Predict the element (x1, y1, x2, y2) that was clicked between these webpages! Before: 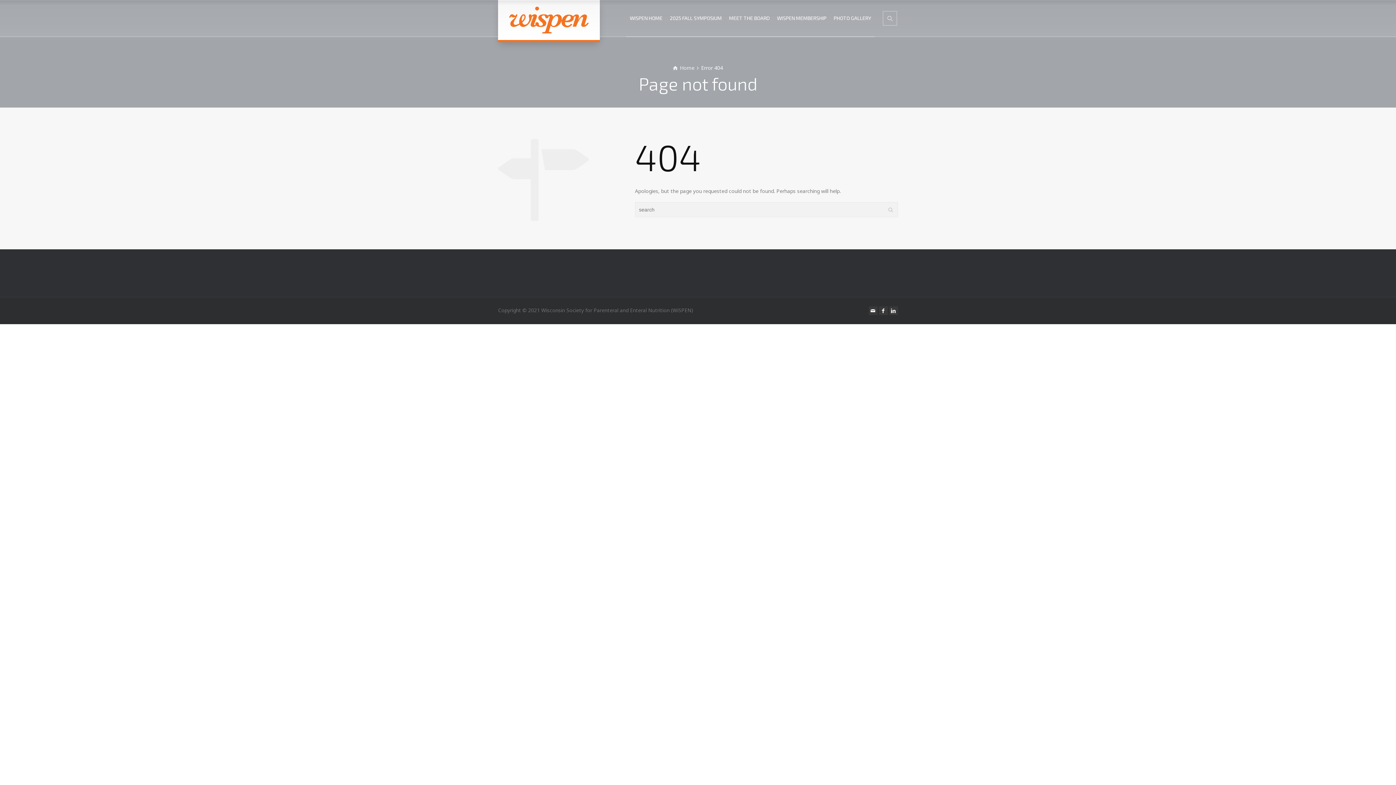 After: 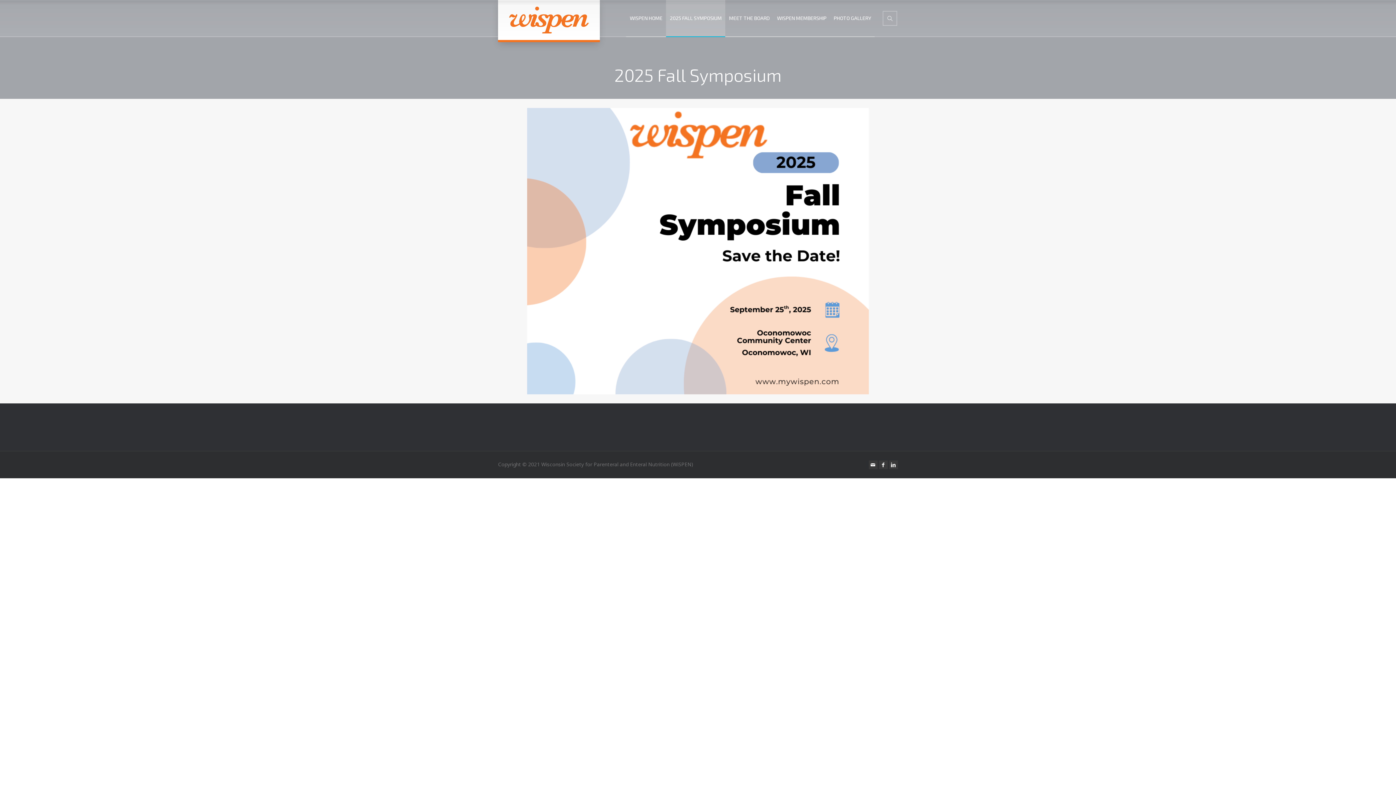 Action: label: 2025 FALL SYMPOSIUM bbox: (666, 0, 725, 36)